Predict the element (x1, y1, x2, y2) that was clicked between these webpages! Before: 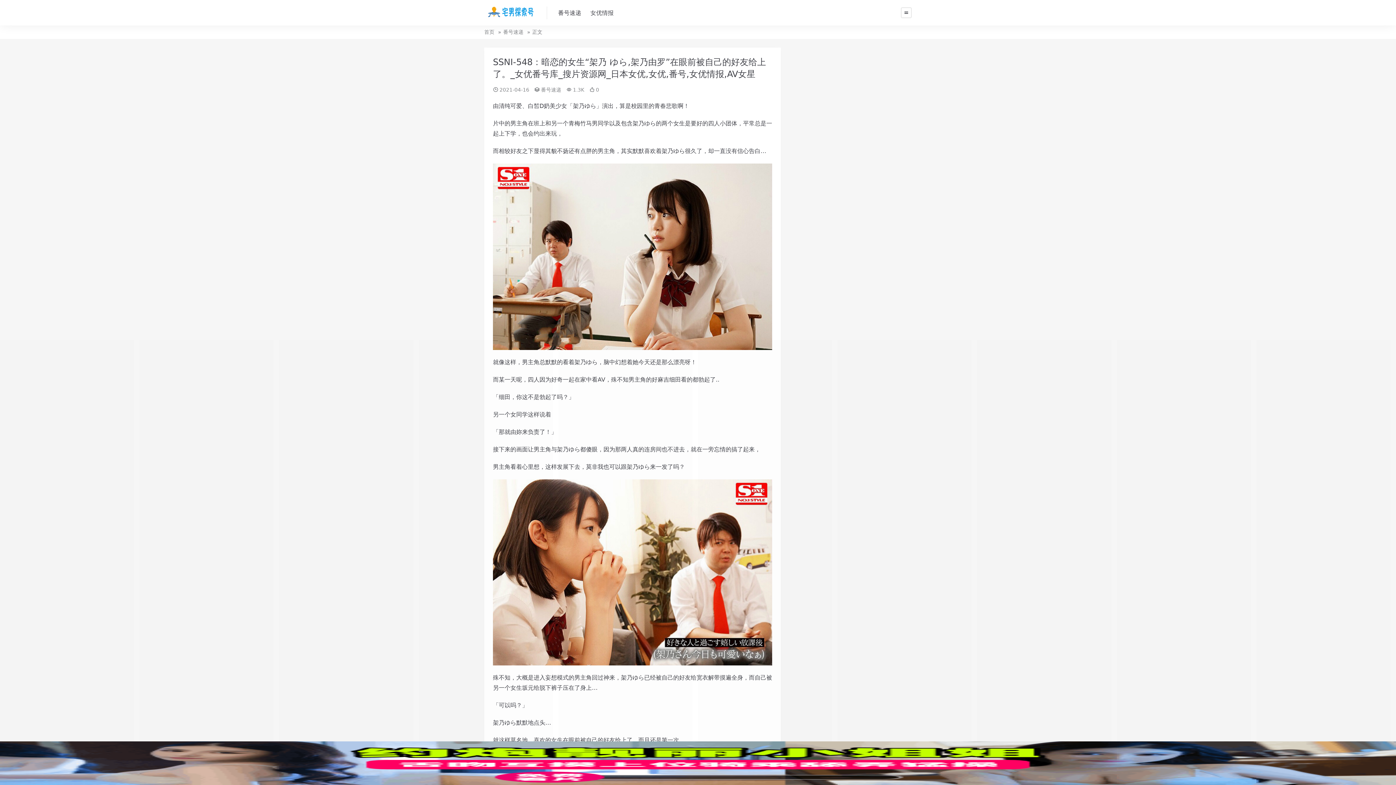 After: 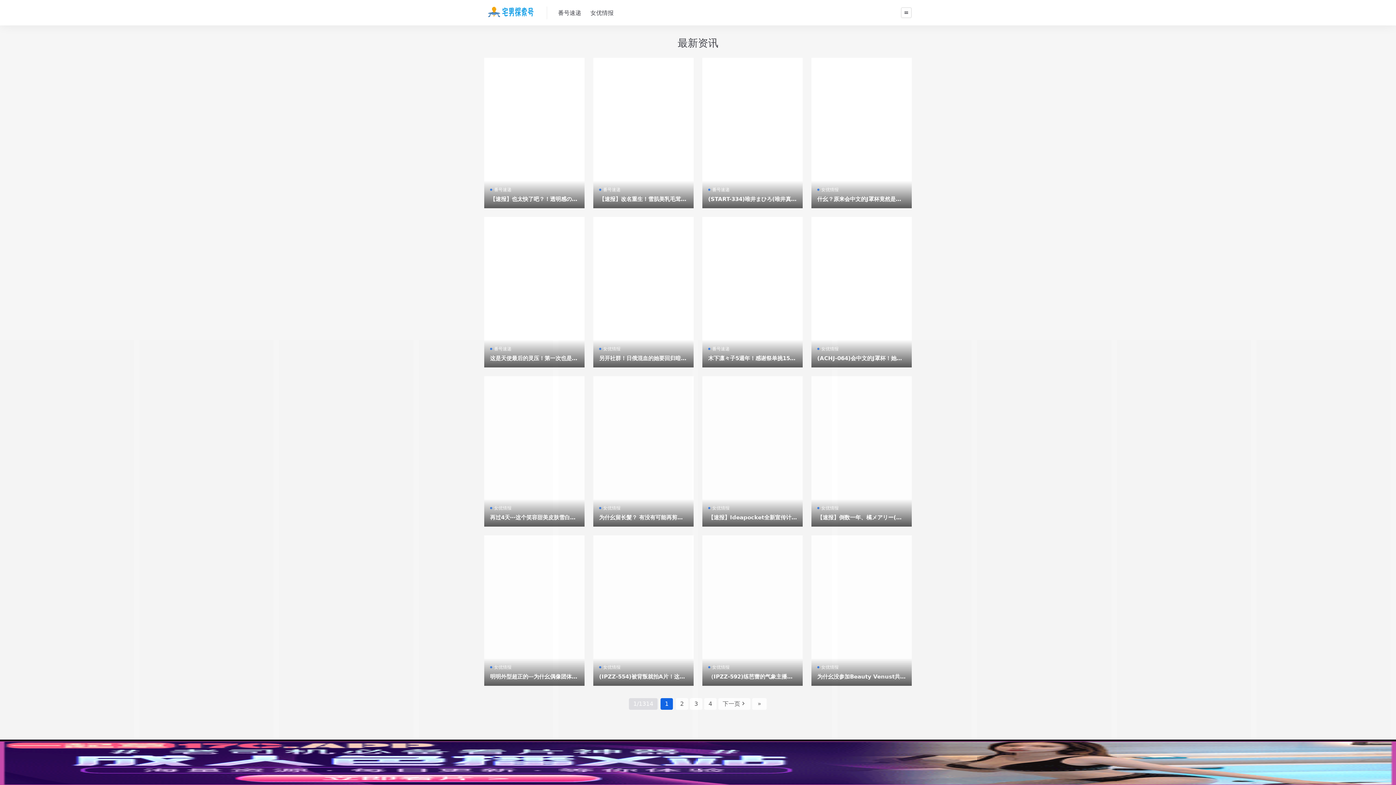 Action: label: 首页 bbox: (484, 29, 494, 34)